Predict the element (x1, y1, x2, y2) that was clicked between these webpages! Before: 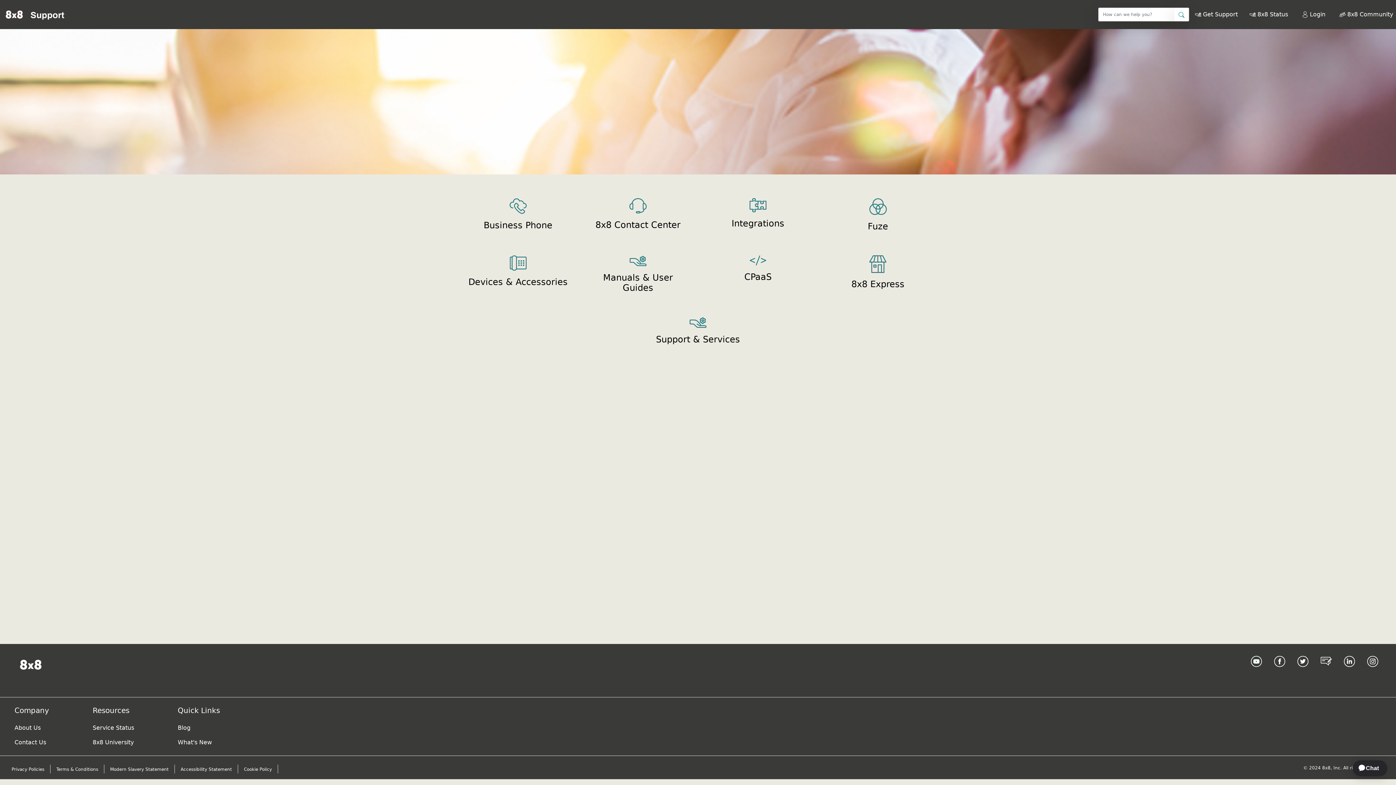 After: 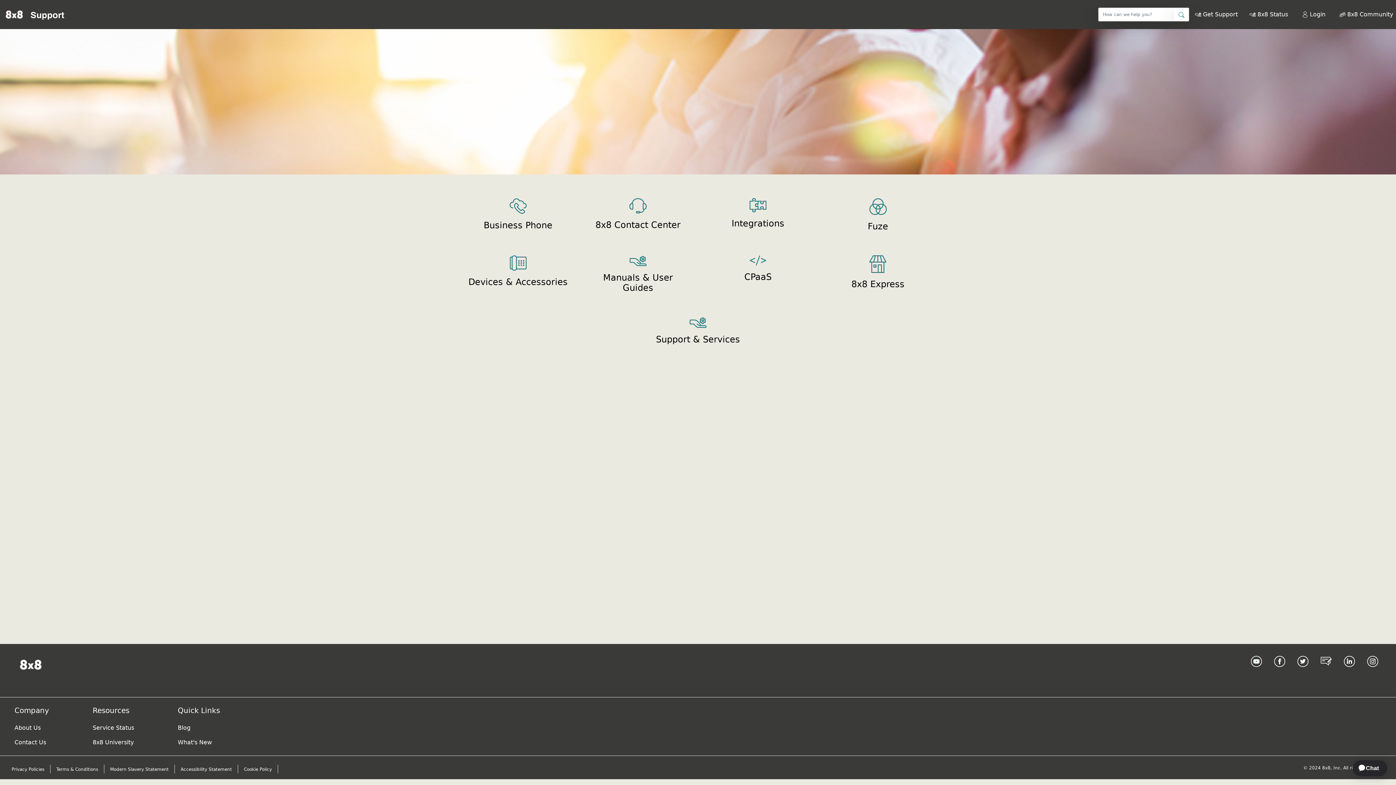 Action: label: Instagram link bbox: (1367, 656, 1378, 685)